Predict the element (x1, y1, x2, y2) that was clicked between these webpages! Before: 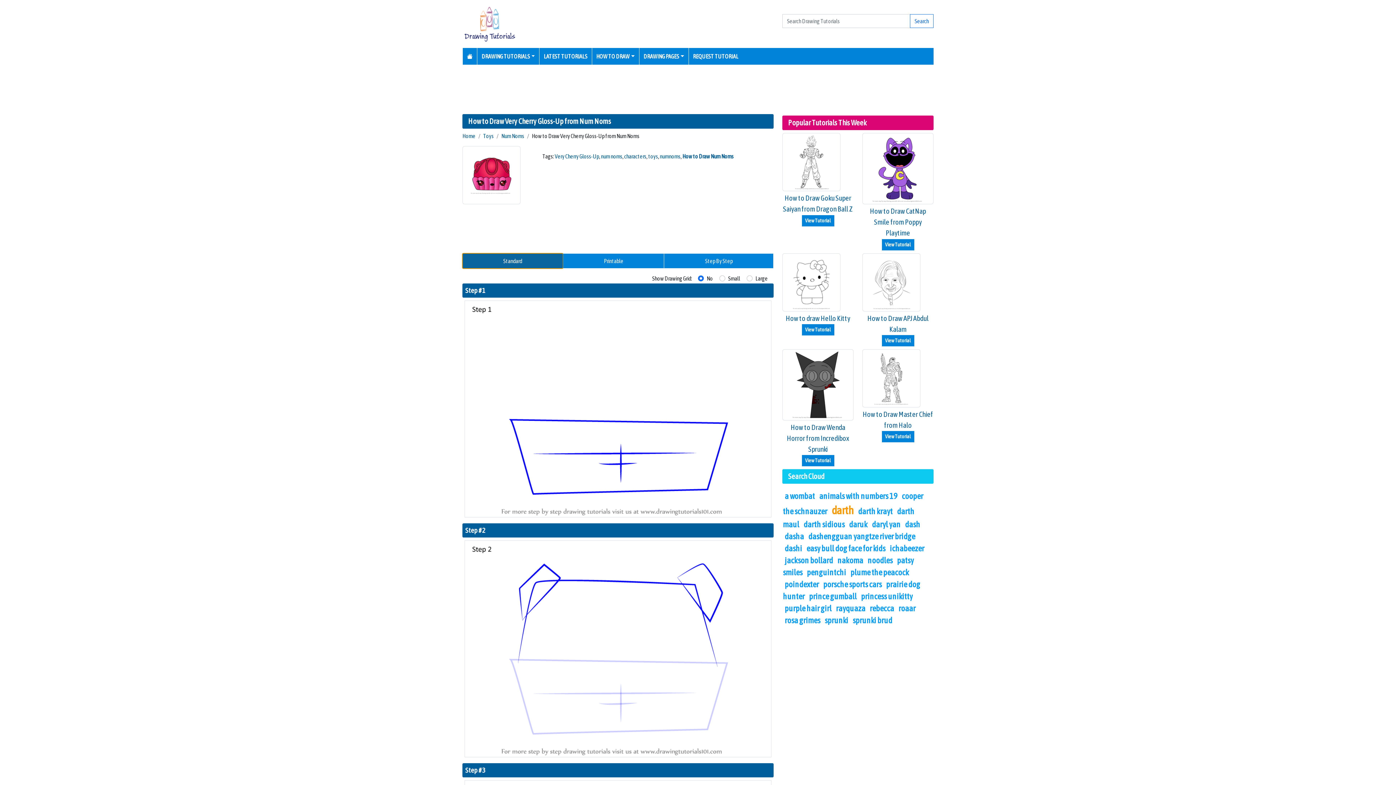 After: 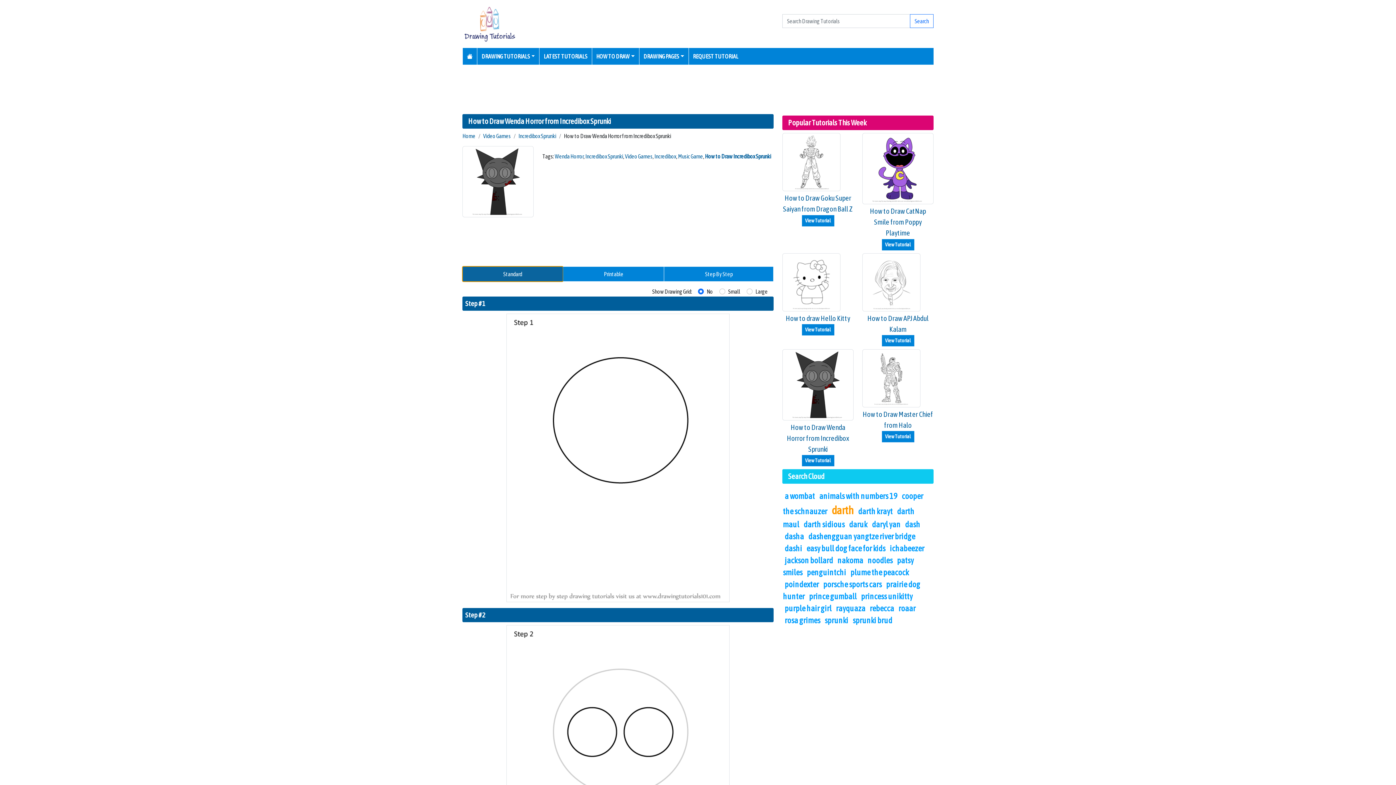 Action: label: How to Draw Wenda Horror from Incredibox Sprunki bbox: (787, 423, 849, 453)